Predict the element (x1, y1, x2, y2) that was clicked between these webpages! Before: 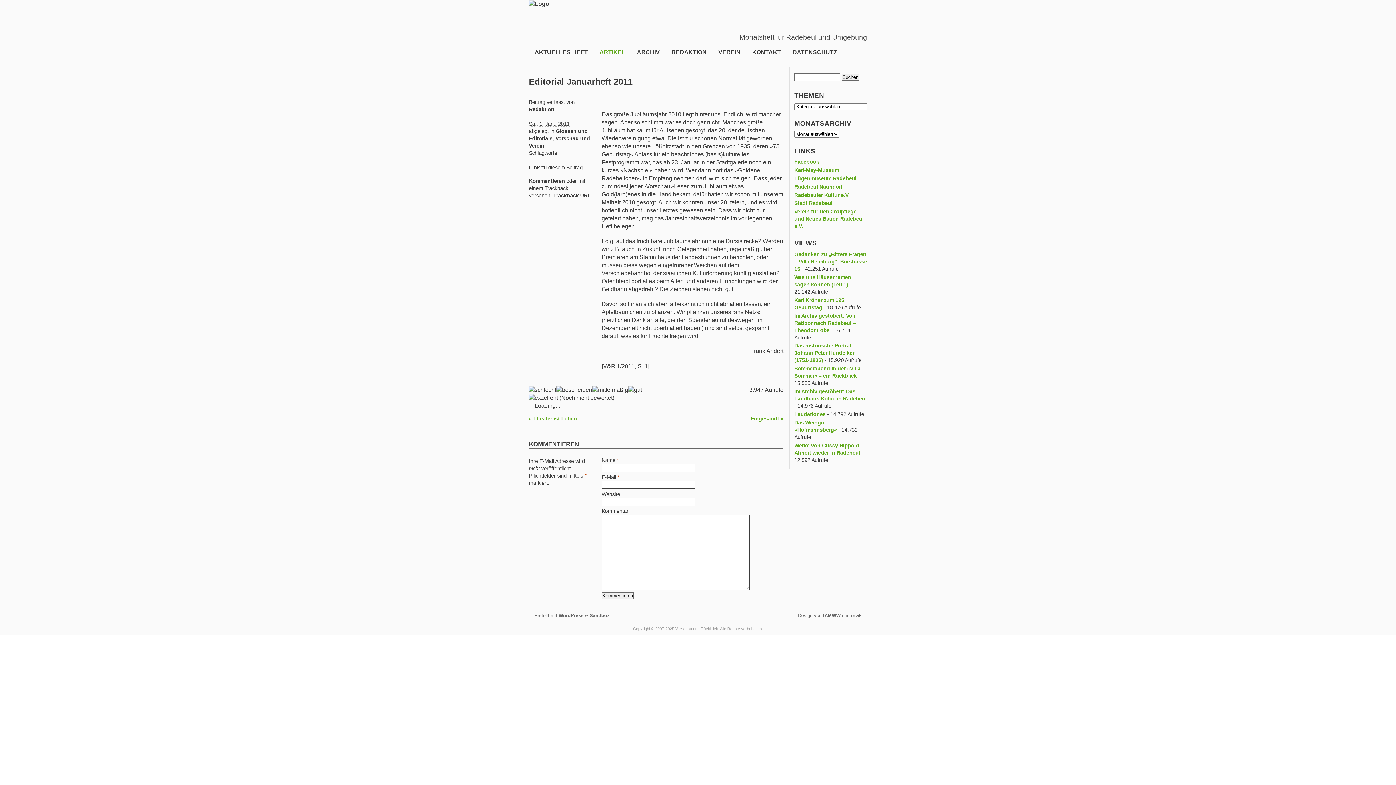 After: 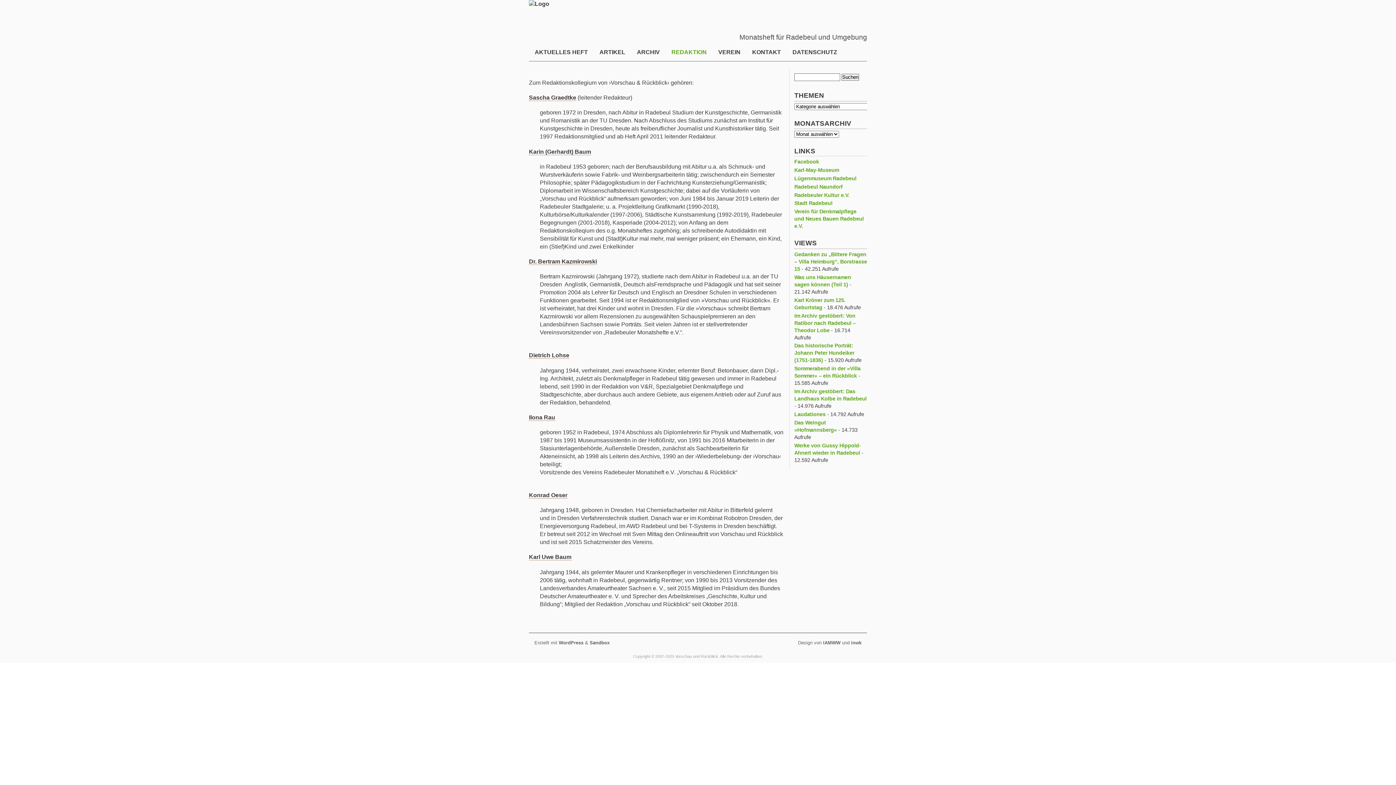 Action: label: REDAKTION bbox: (665, 46, 712, 58)